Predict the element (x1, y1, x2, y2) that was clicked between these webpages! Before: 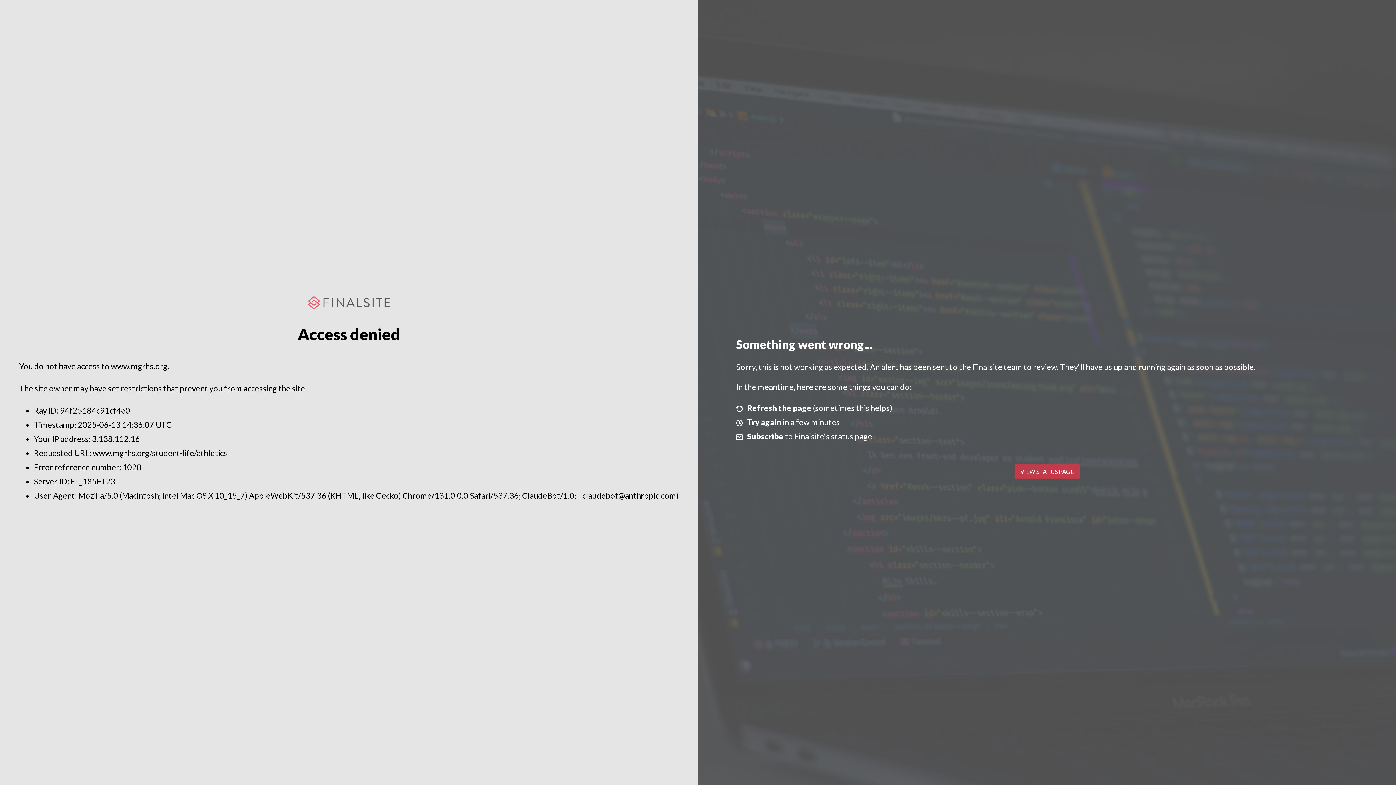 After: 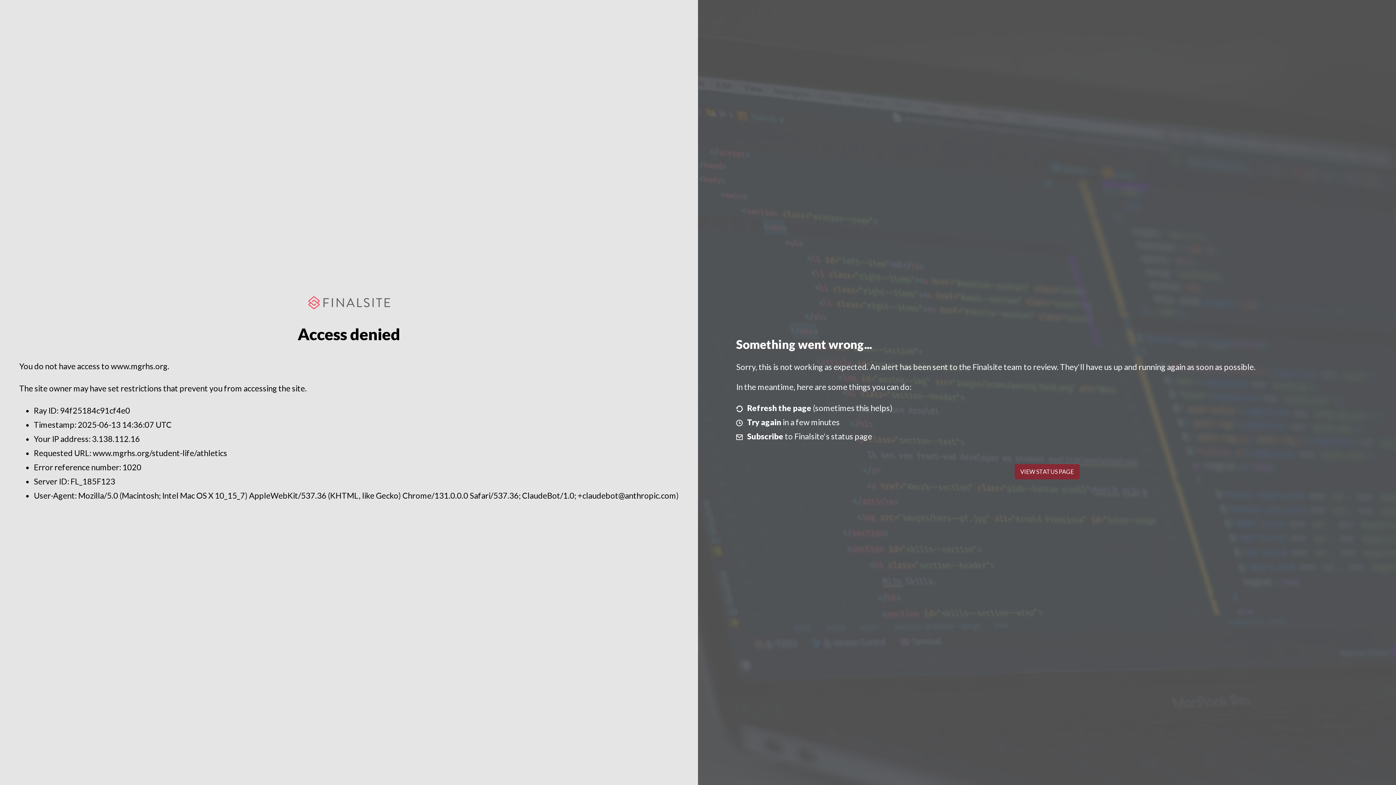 Action: label: VIEW STATUS PAGE bbox: (1014, 464, 1079, 479)